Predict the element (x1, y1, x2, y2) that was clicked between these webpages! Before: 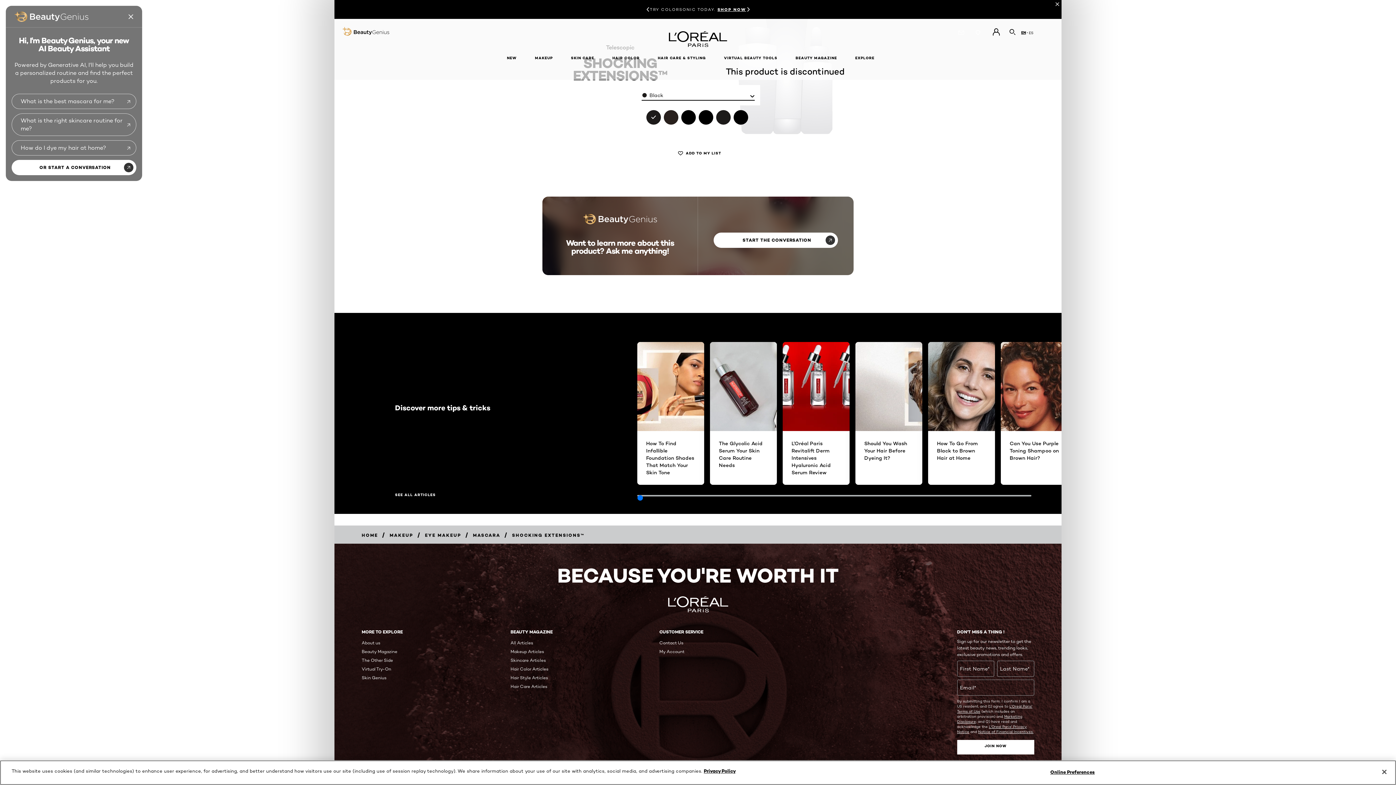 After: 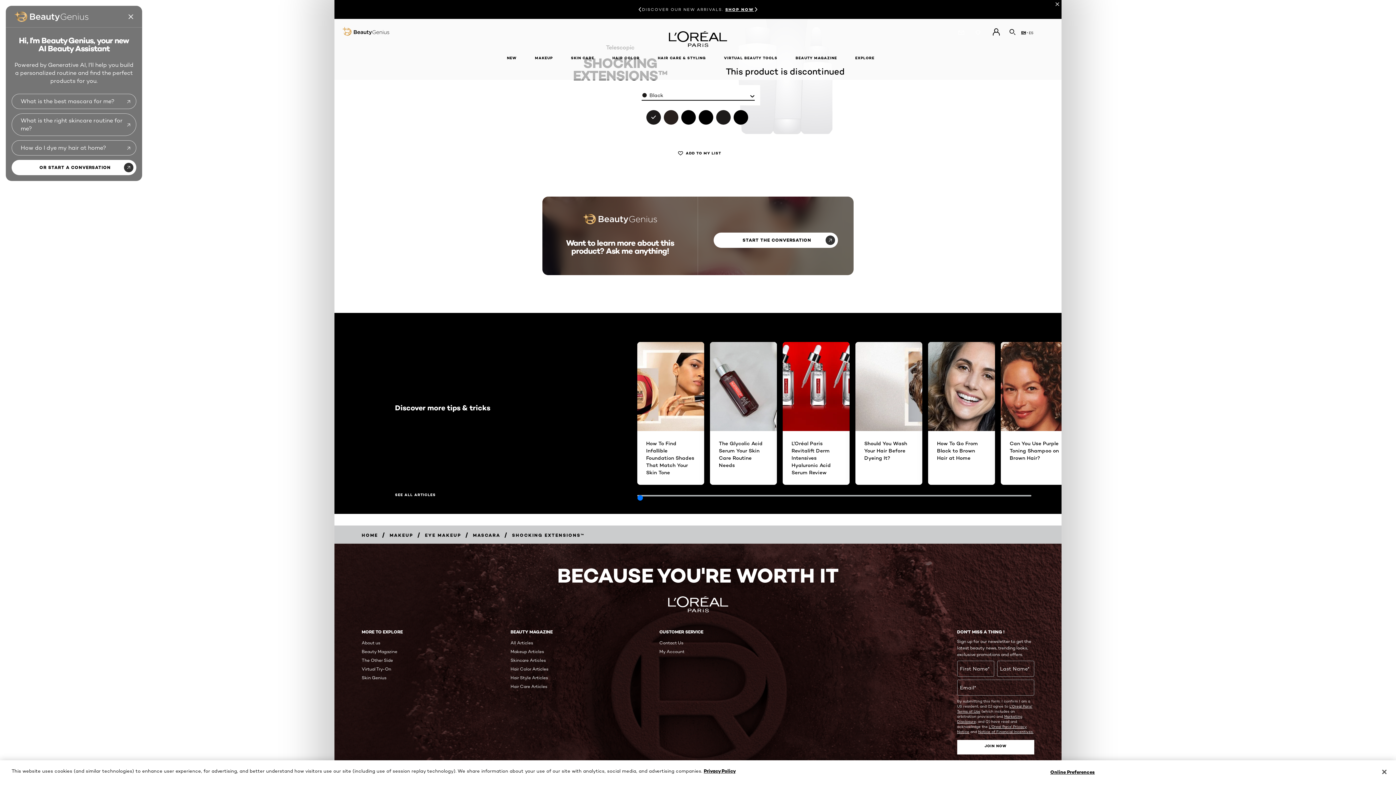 Action: bbox: (754, 6, 758, 12)